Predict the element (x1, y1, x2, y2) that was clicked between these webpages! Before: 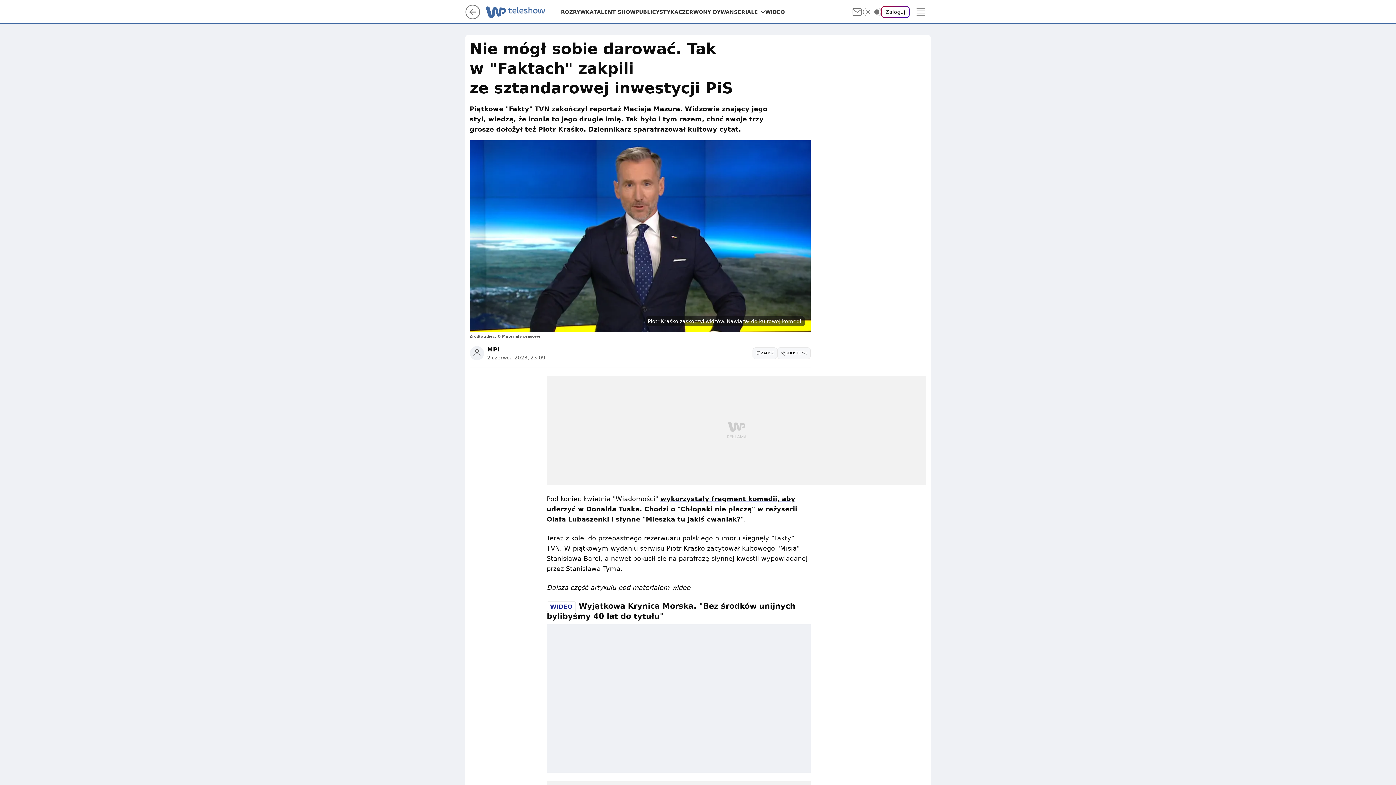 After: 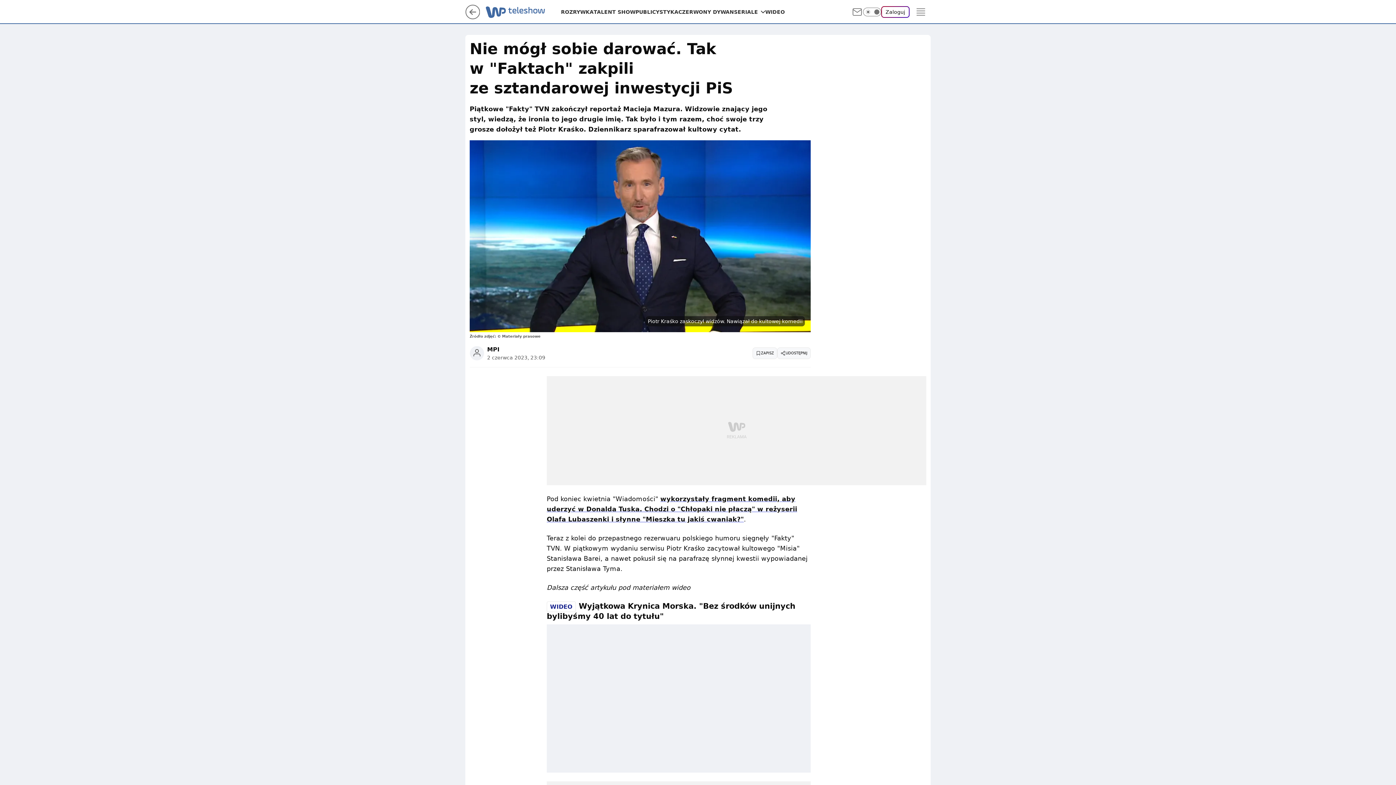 Action: bbox: (485, 5, 507, 18)